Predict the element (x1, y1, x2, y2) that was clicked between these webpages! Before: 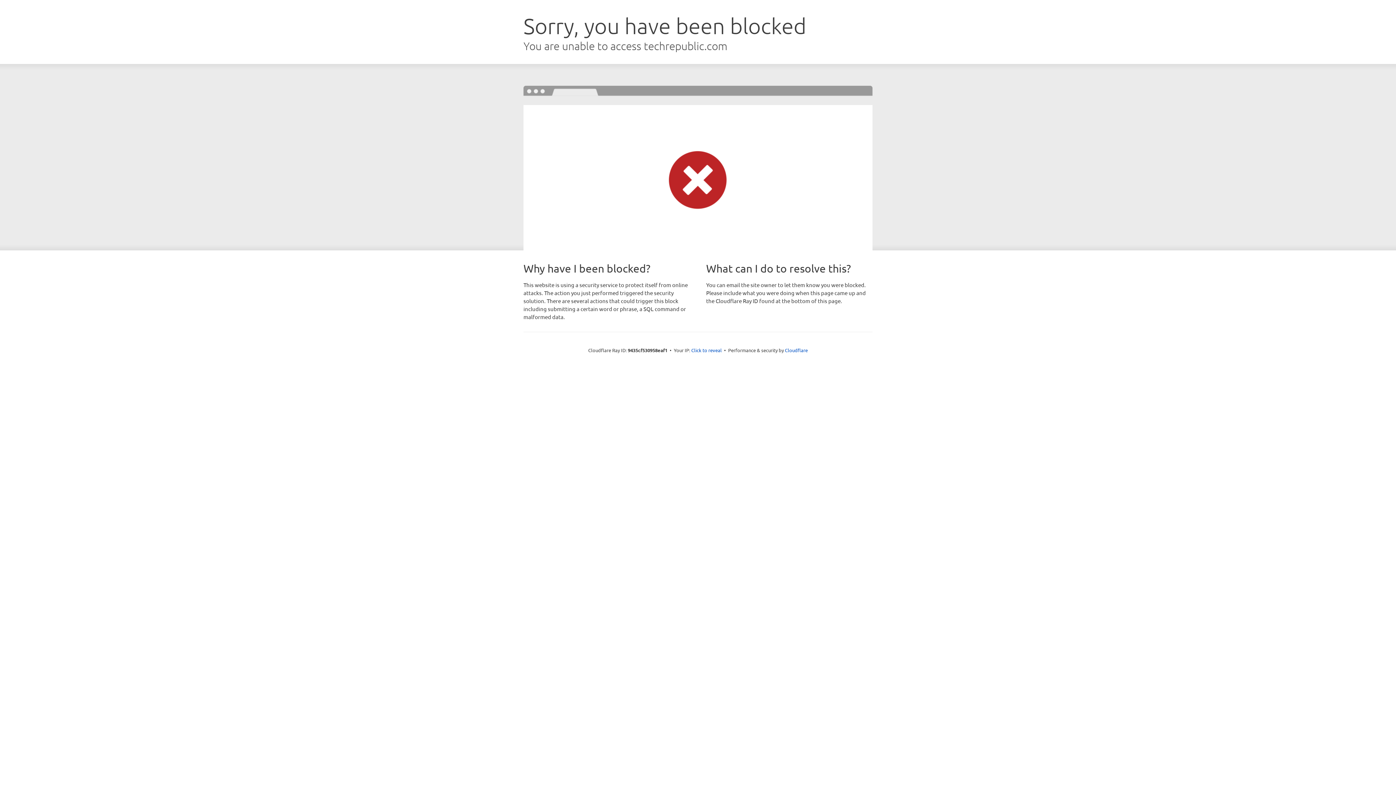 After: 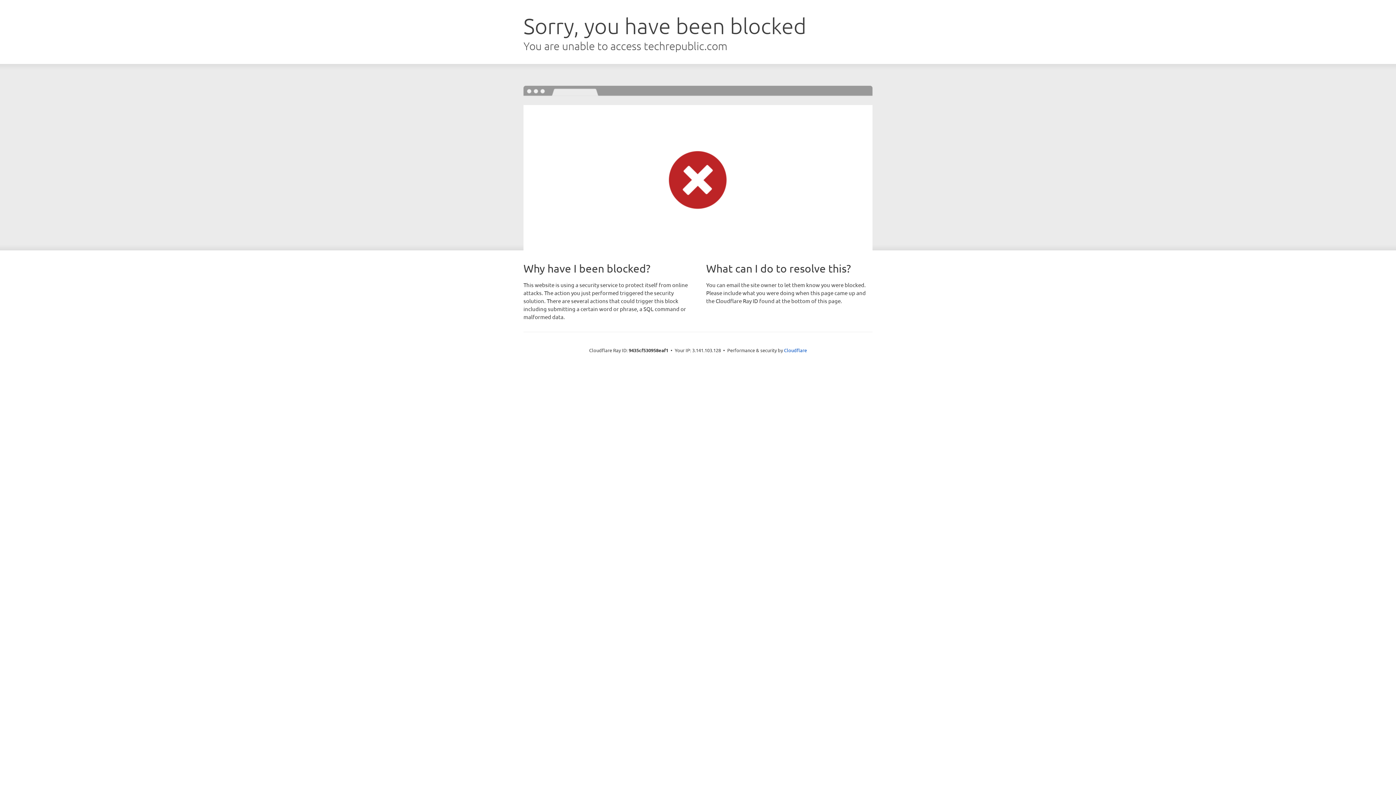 Action: label: Click to reveal bbox: (691, 346, 722, 353)